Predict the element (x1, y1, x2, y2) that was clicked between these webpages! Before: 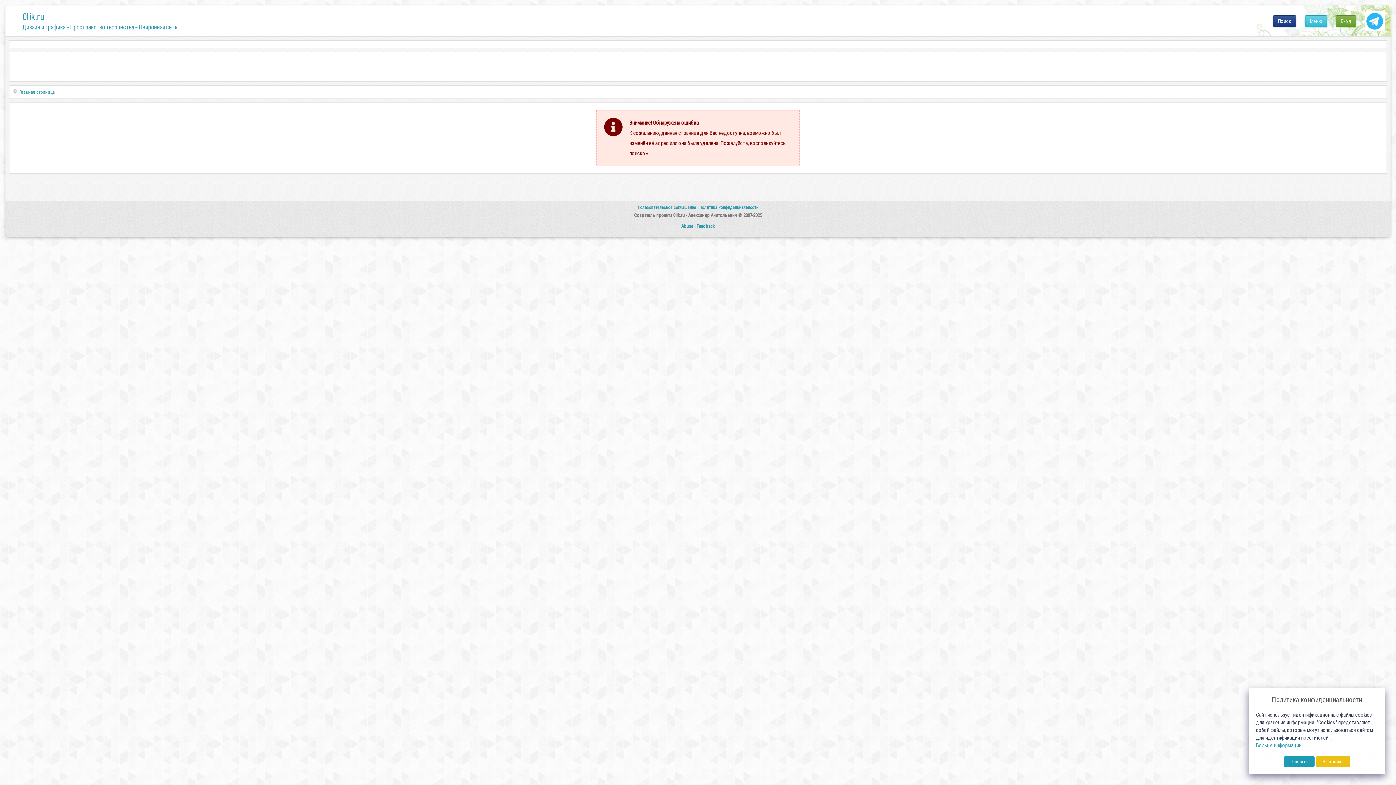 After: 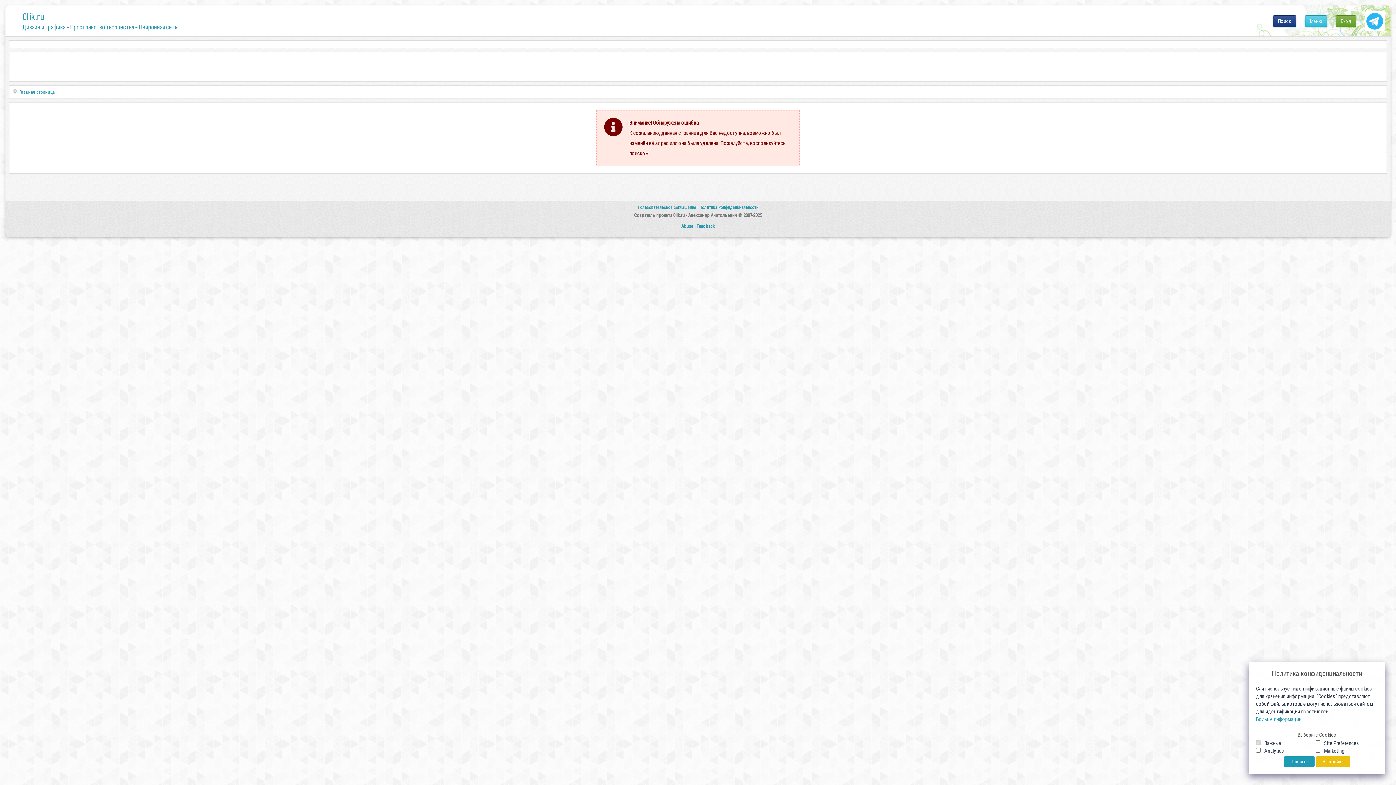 Action: bbox: (1316, 756, 1350, 767) label: Настройка